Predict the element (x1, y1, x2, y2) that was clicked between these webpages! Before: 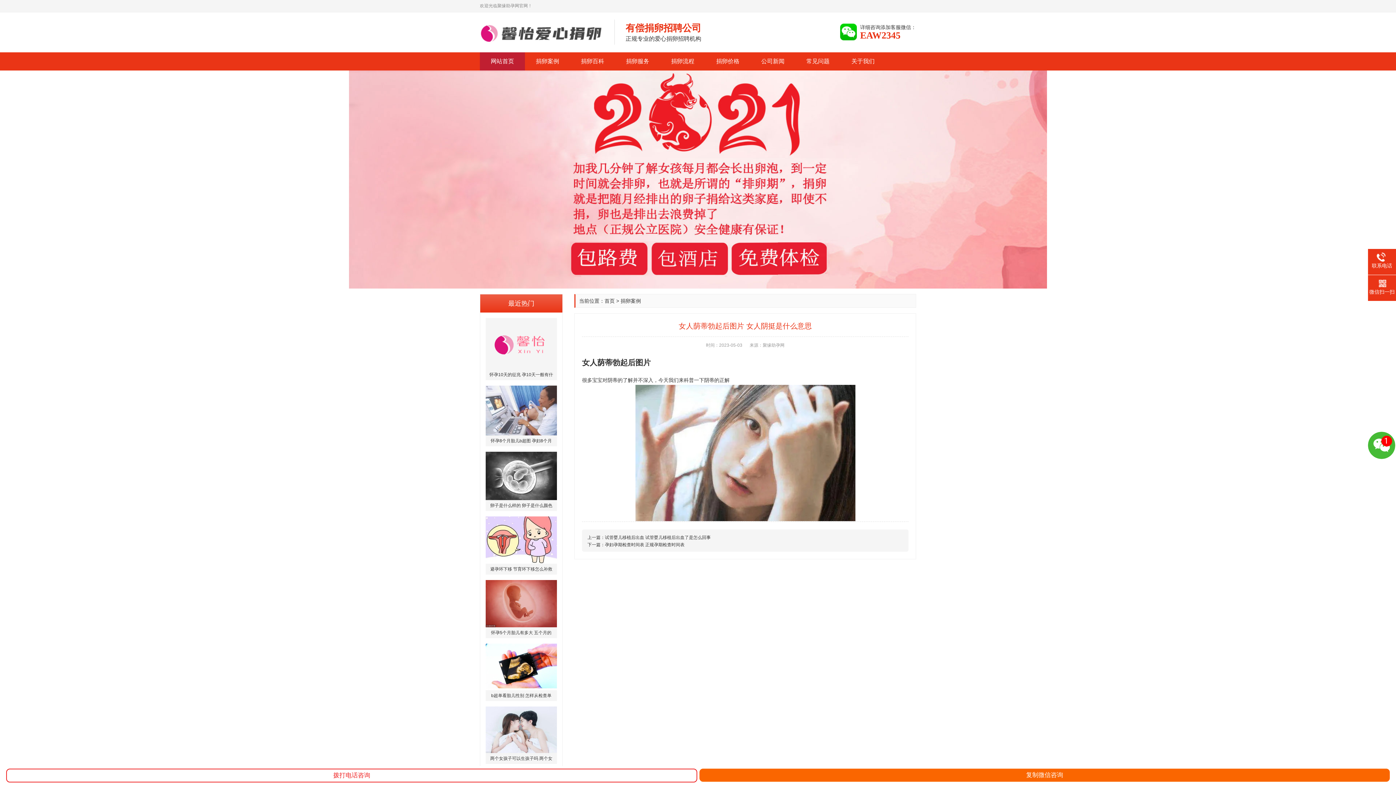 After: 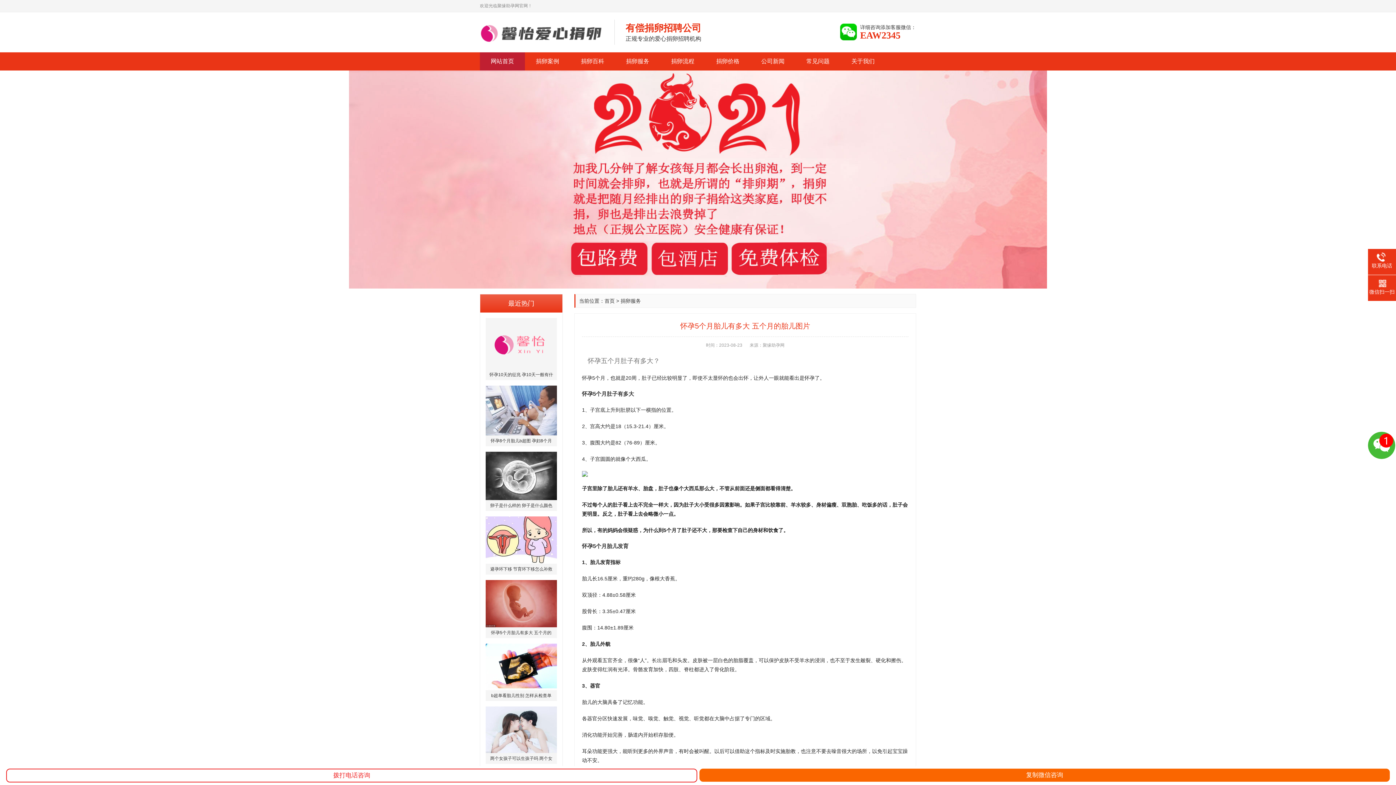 Action: label: 怀孕5个月胎儿有多大 五个月的胎儿图片 bbox: (485, 580, 557, 638)